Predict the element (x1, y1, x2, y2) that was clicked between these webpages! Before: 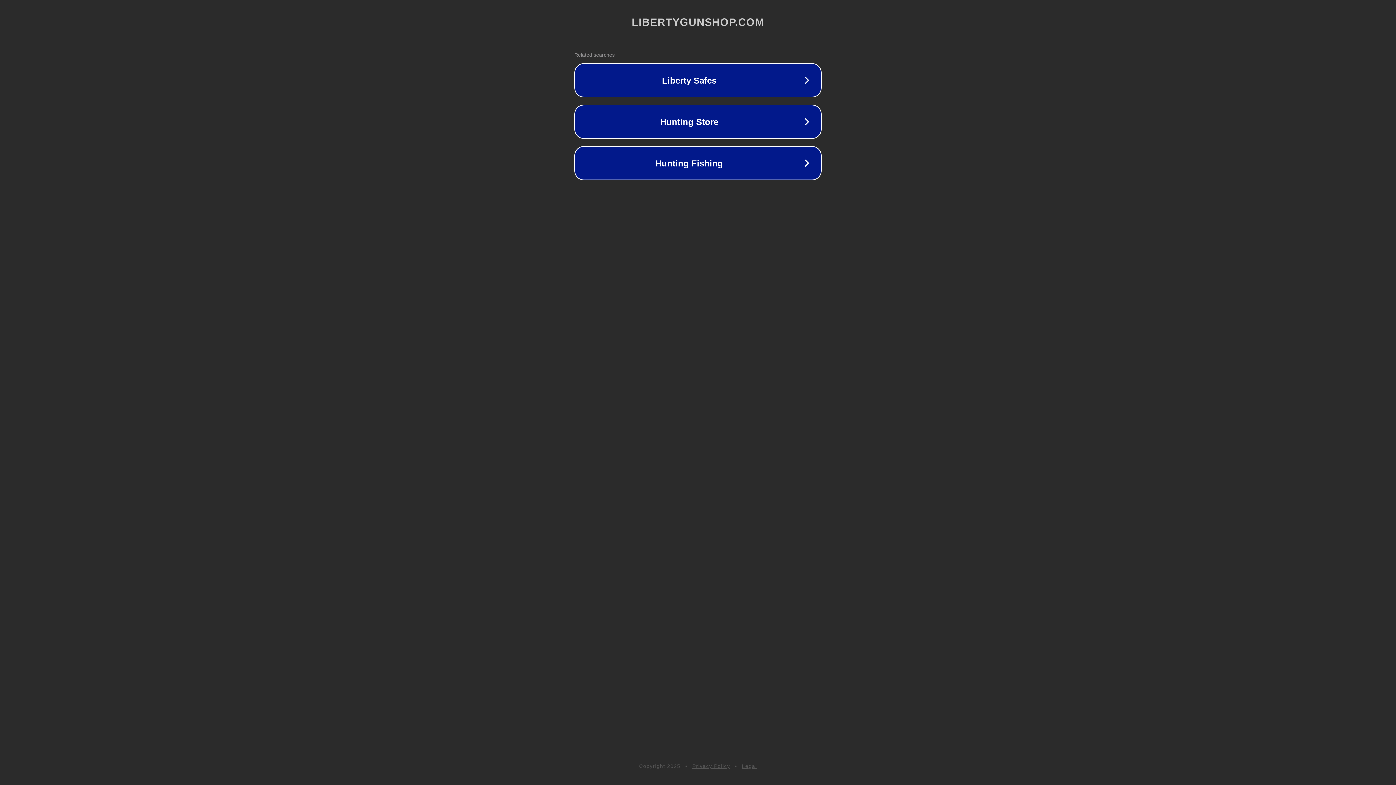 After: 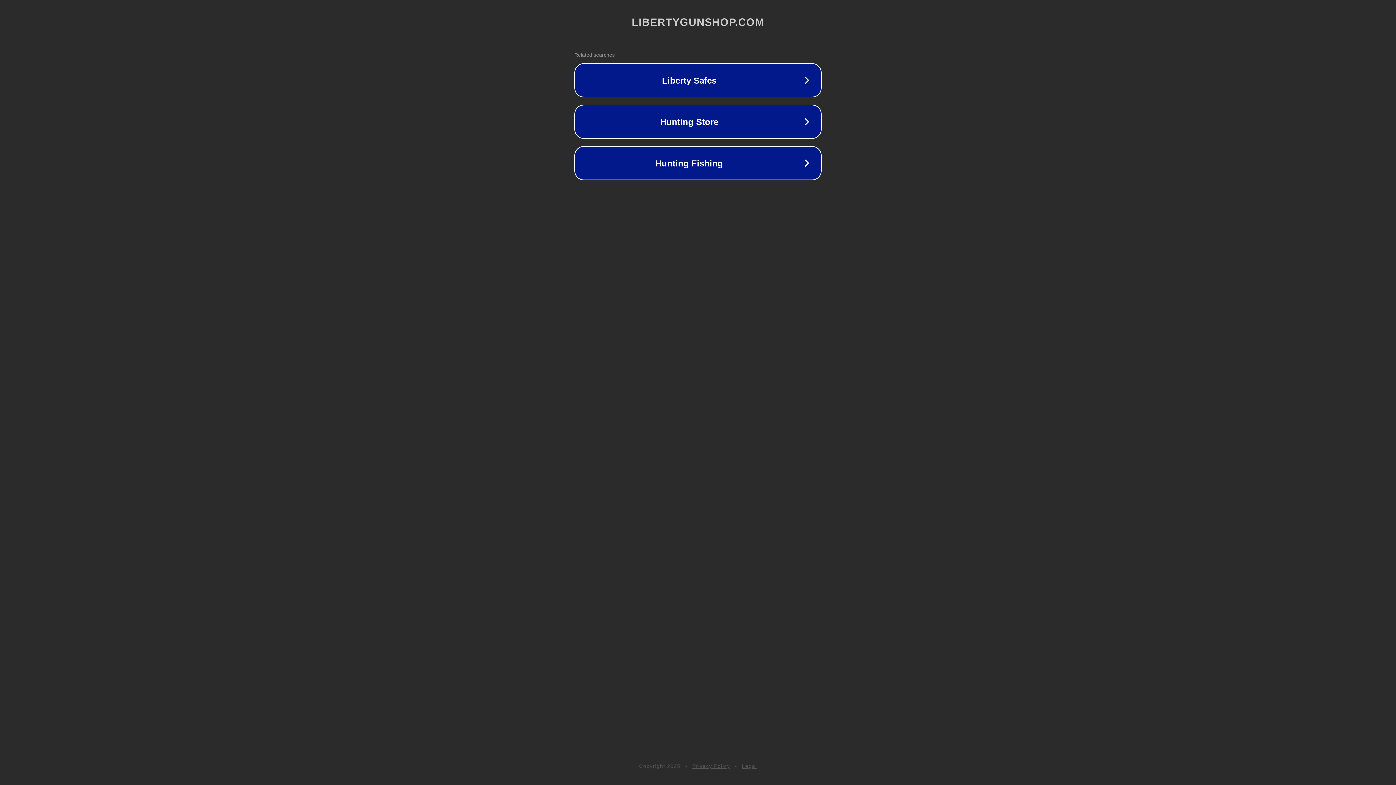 Action: label: Privacy Policy bbox: (692, 763, 730, 769)